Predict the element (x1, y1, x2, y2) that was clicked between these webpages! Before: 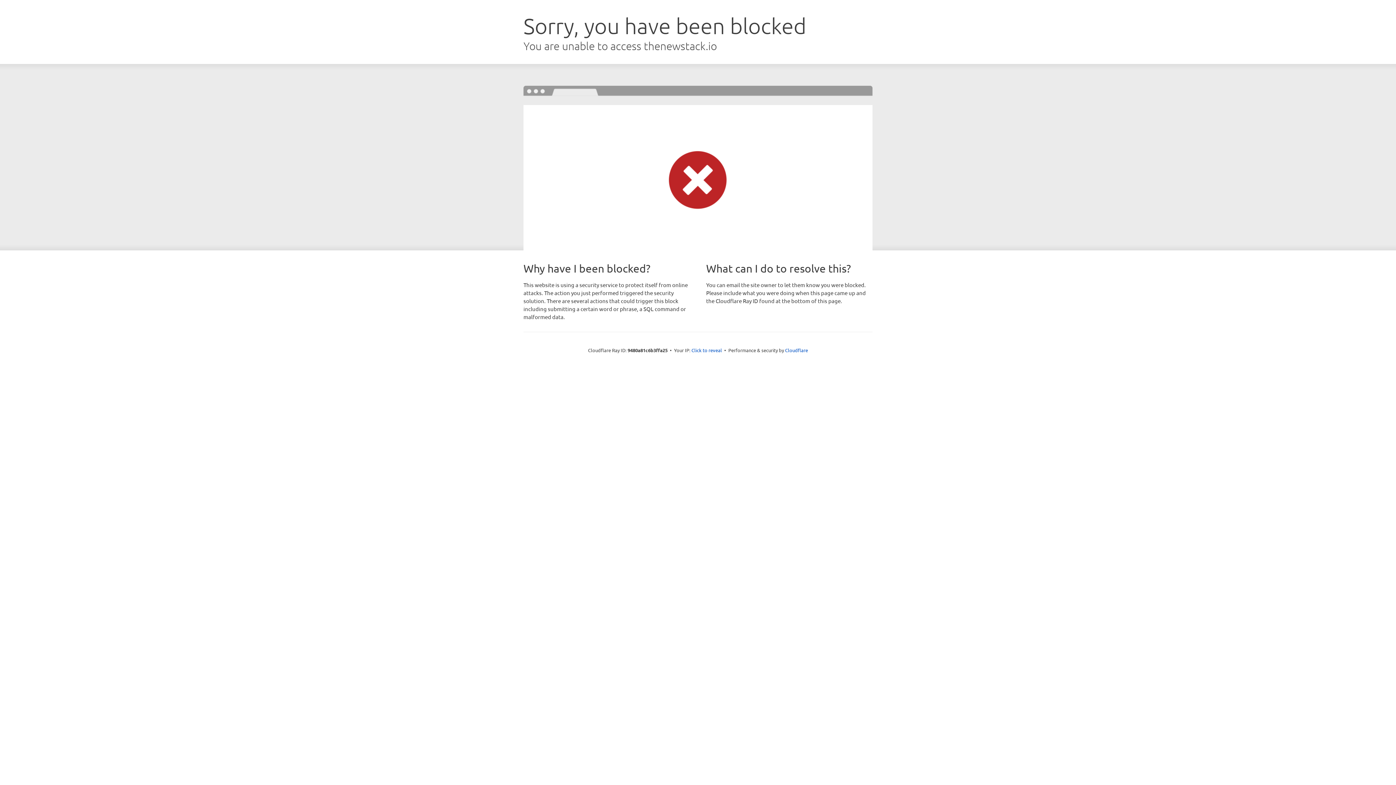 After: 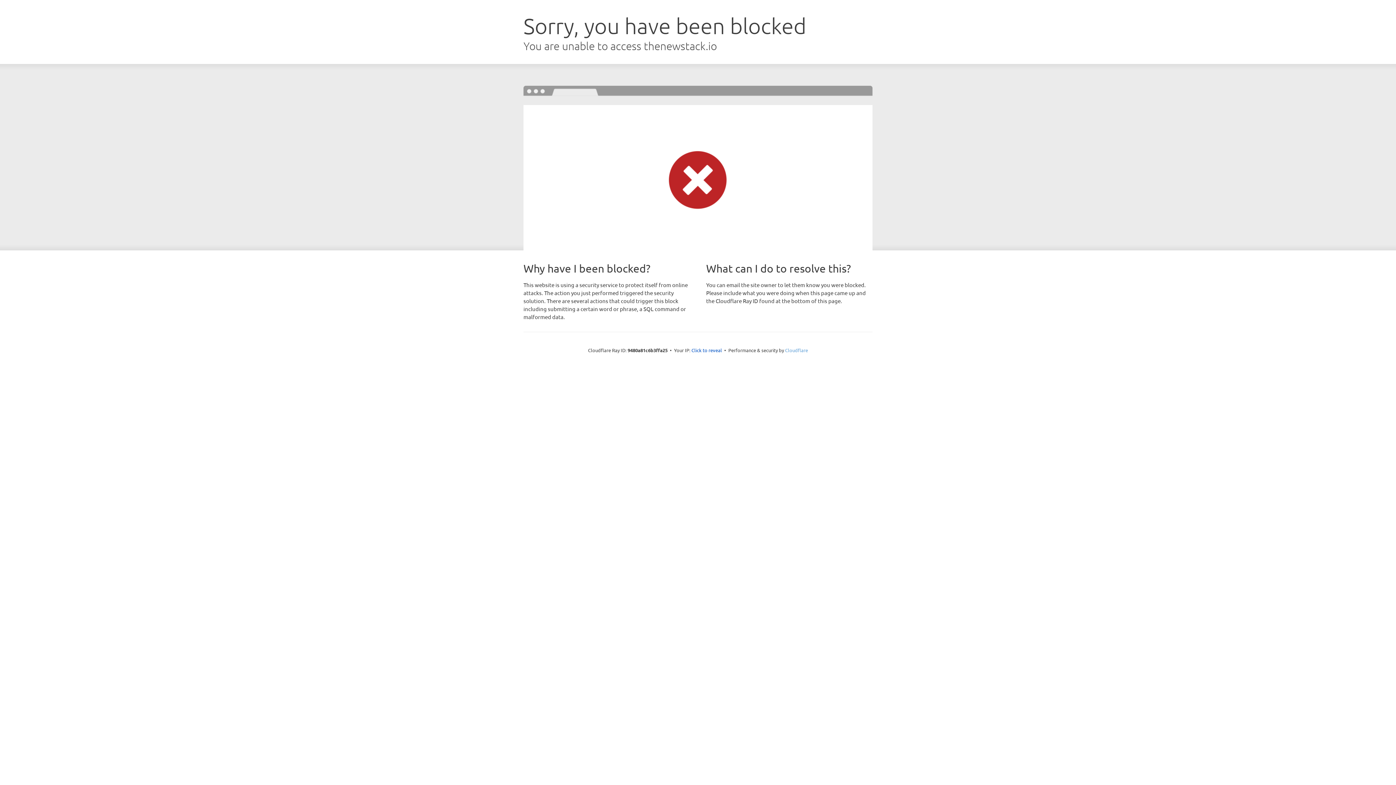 Action: bbox: (785, 347, 808, 353) label: Cloudflare